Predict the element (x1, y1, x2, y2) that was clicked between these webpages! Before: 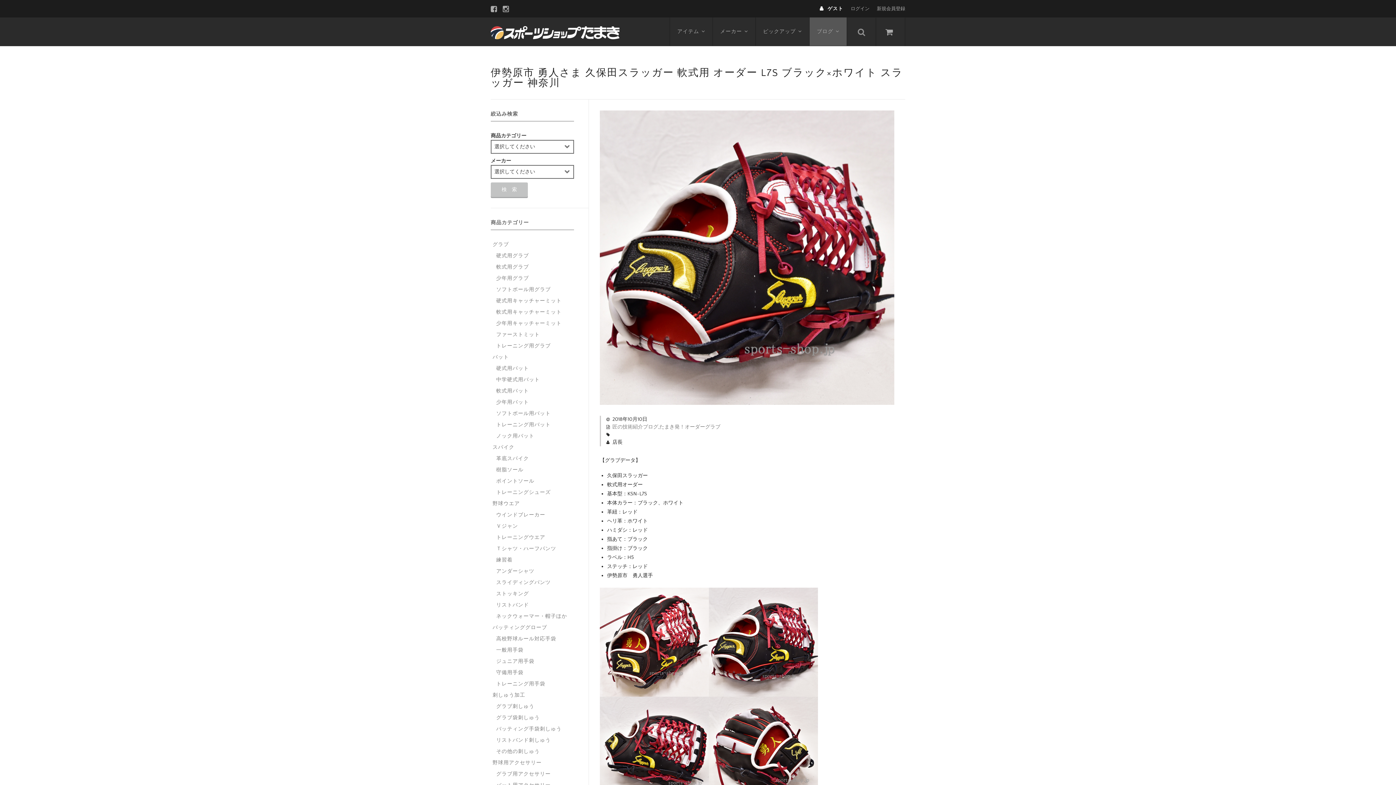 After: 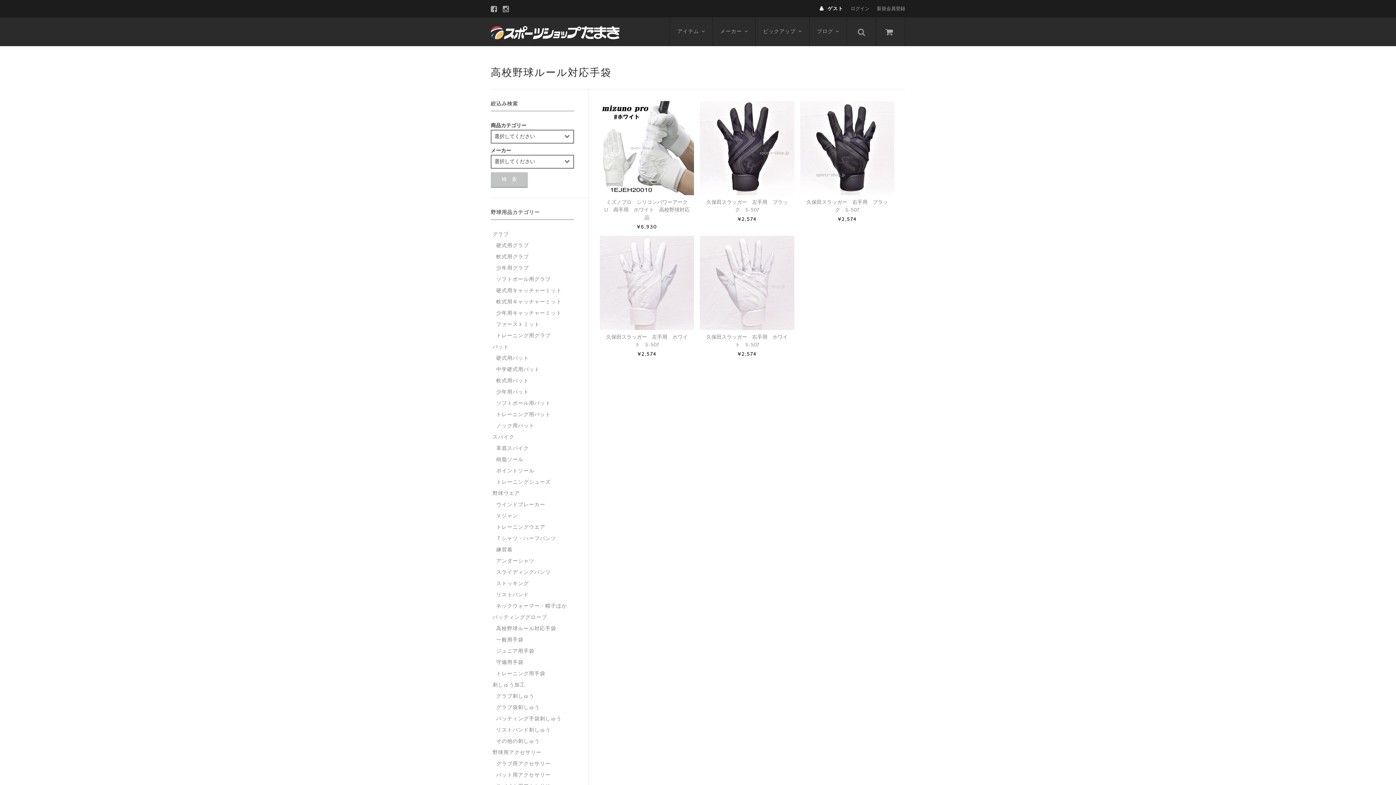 Action: bbox: (496, 635, 556, 643) label: 高校野球ルール対応手袋